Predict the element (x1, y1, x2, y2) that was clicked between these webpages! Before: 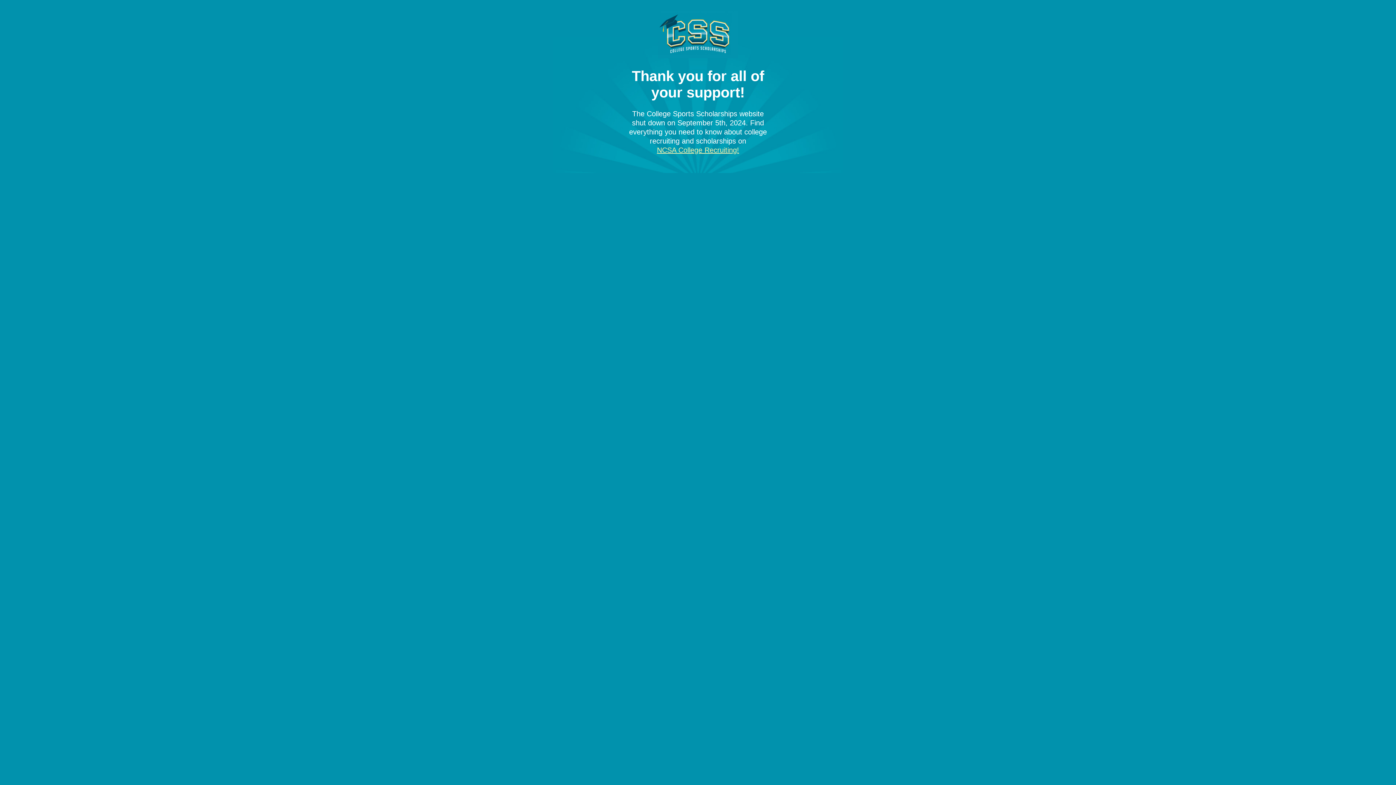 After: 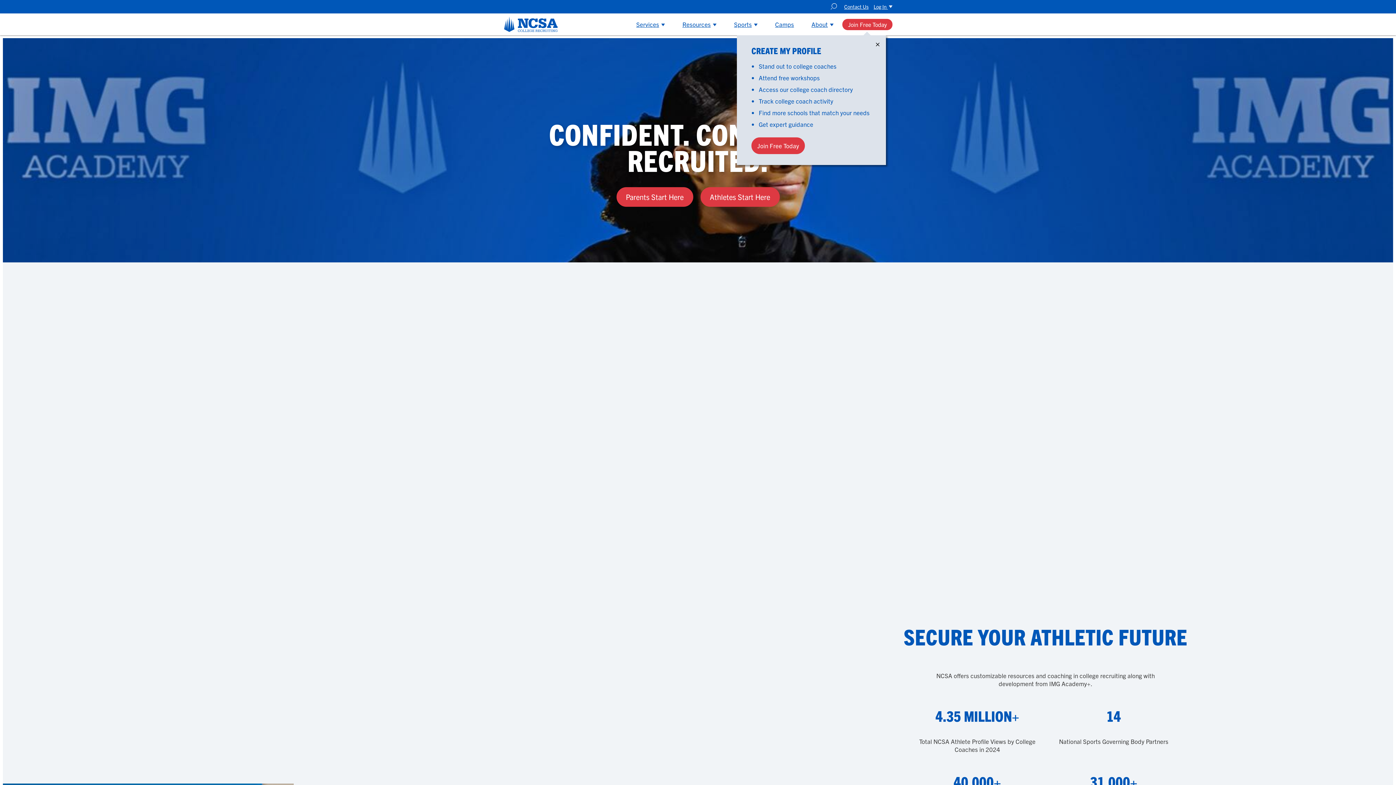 Action: label: NCSA College Recruiting! bbox: (657, 146, 739, 154)